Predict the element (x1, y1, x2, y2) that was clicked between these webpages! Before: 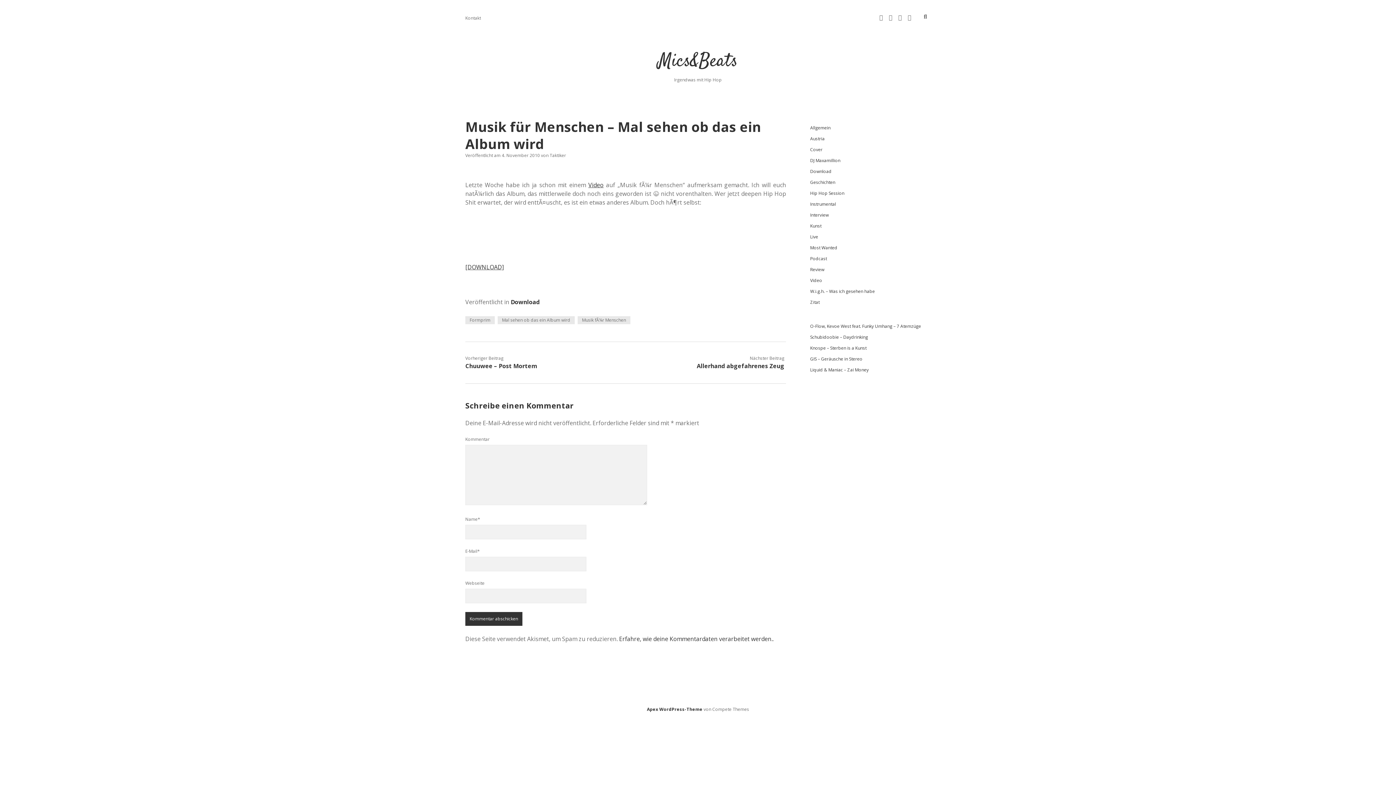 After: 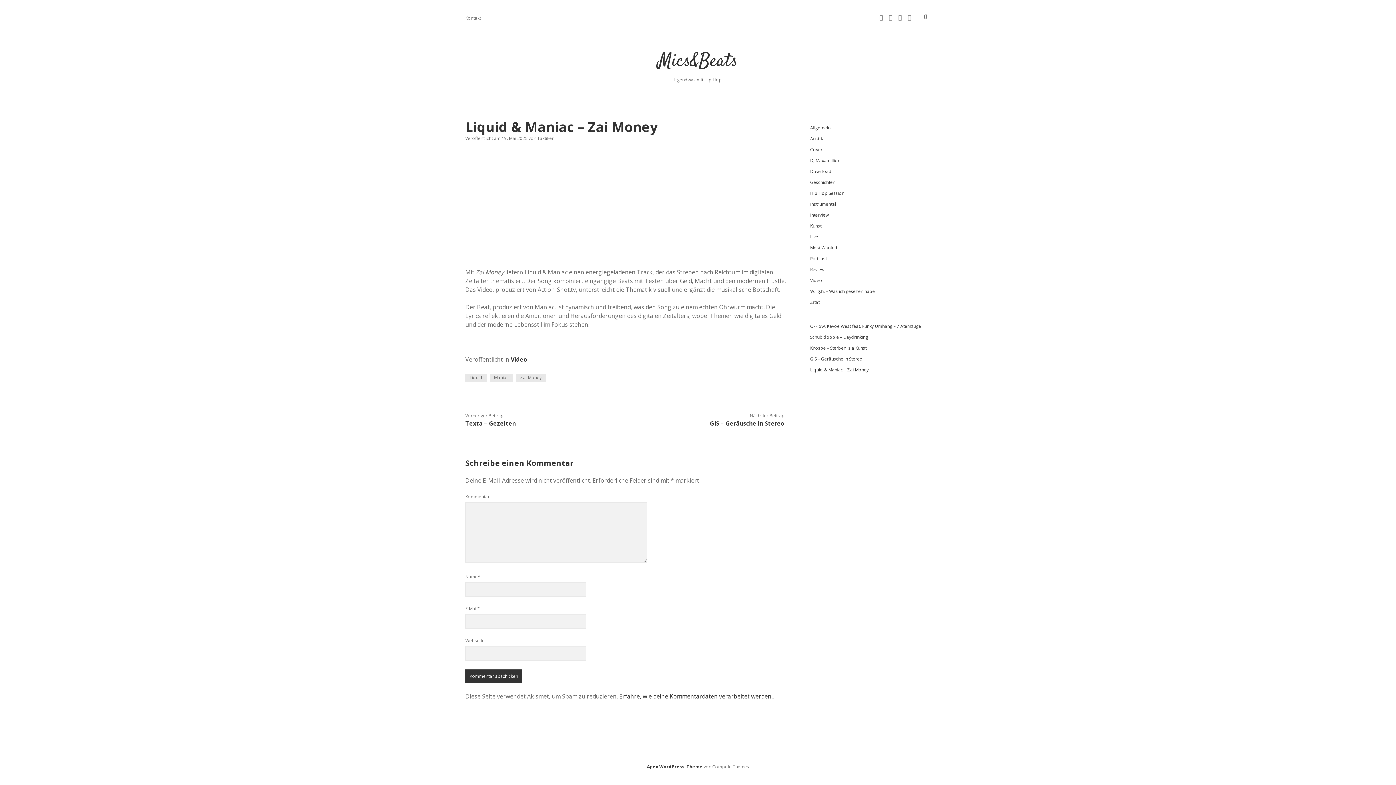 Action: bbox: (810, 366, 868, 373) label: Liquid & Maniac – Zai Money